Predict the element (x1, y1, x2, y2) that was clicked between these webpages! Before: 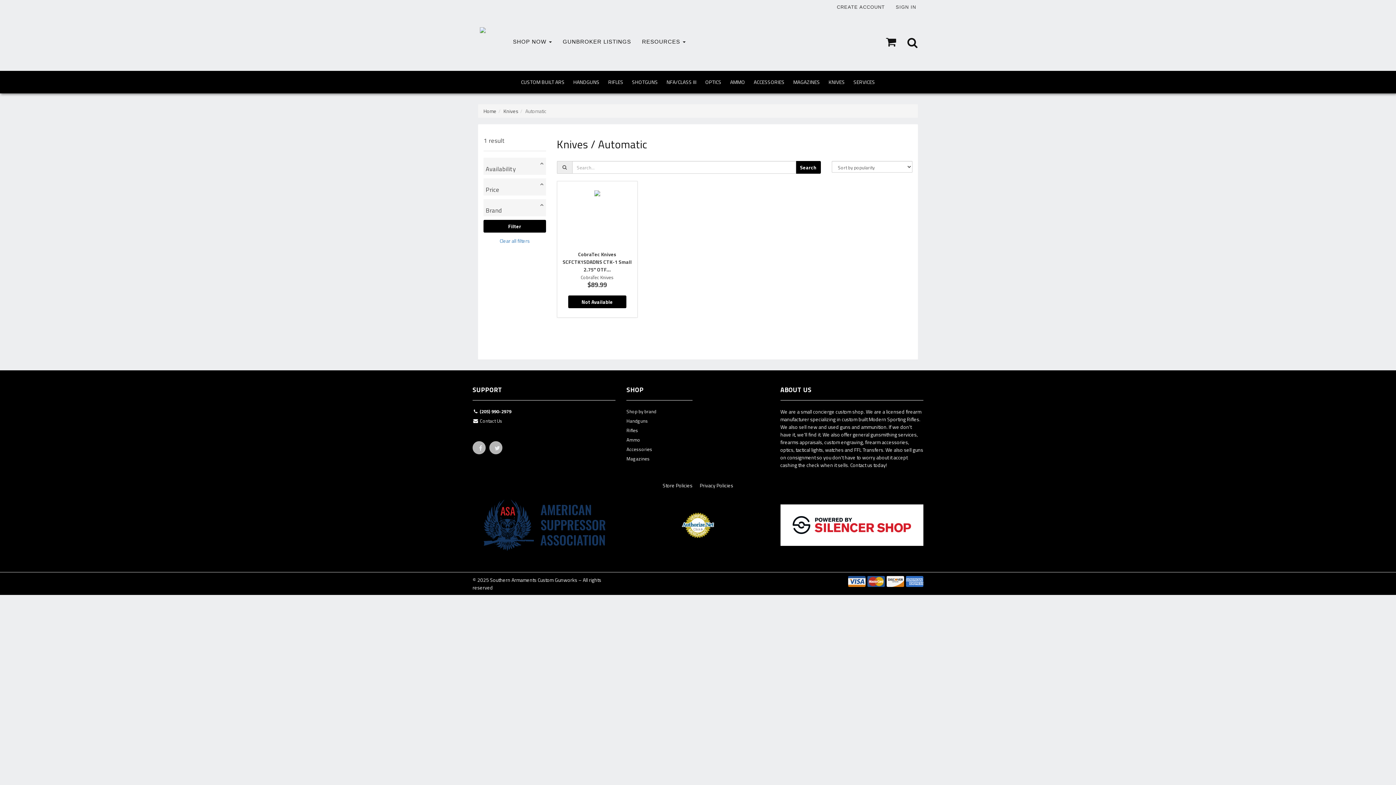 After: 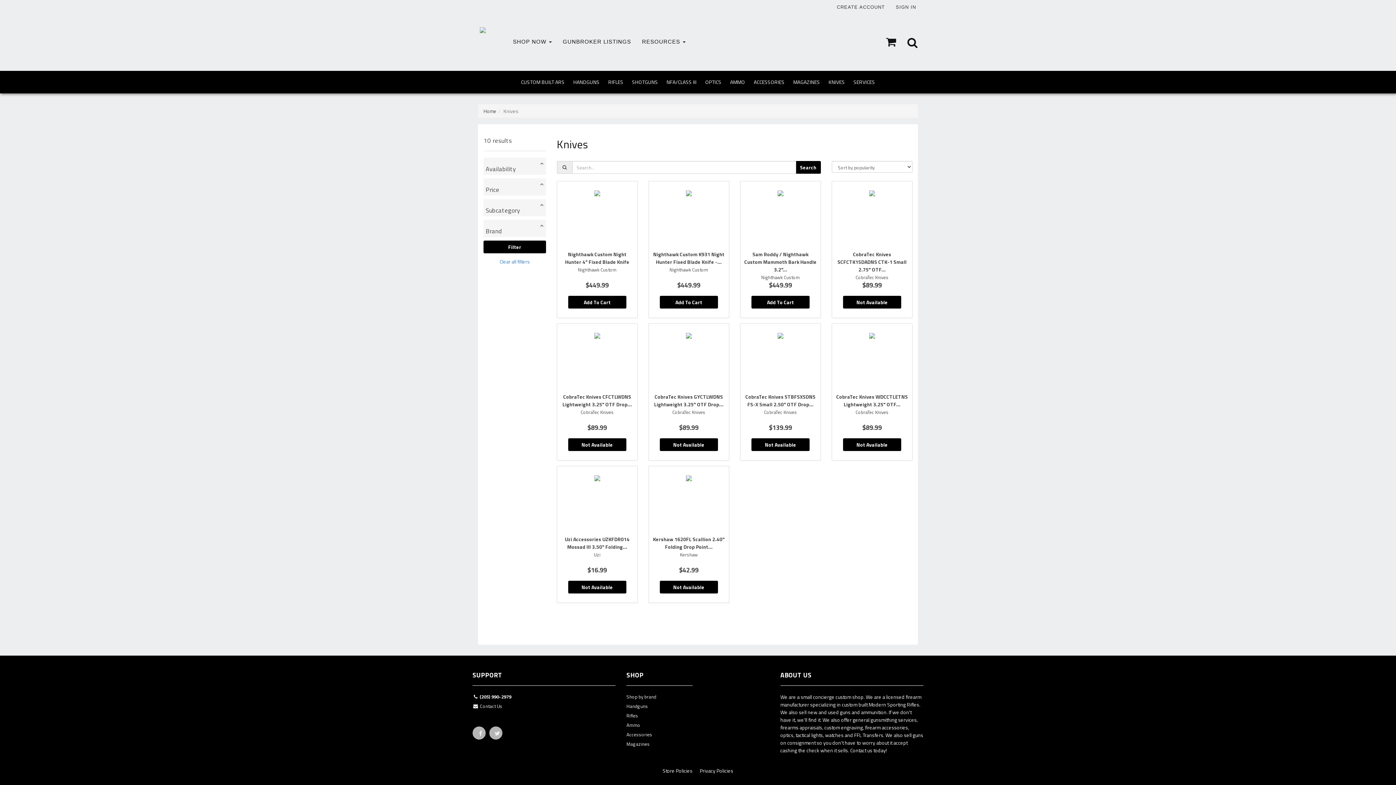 Action: bbox: (824, 71, 849, 92) label: KNIVES